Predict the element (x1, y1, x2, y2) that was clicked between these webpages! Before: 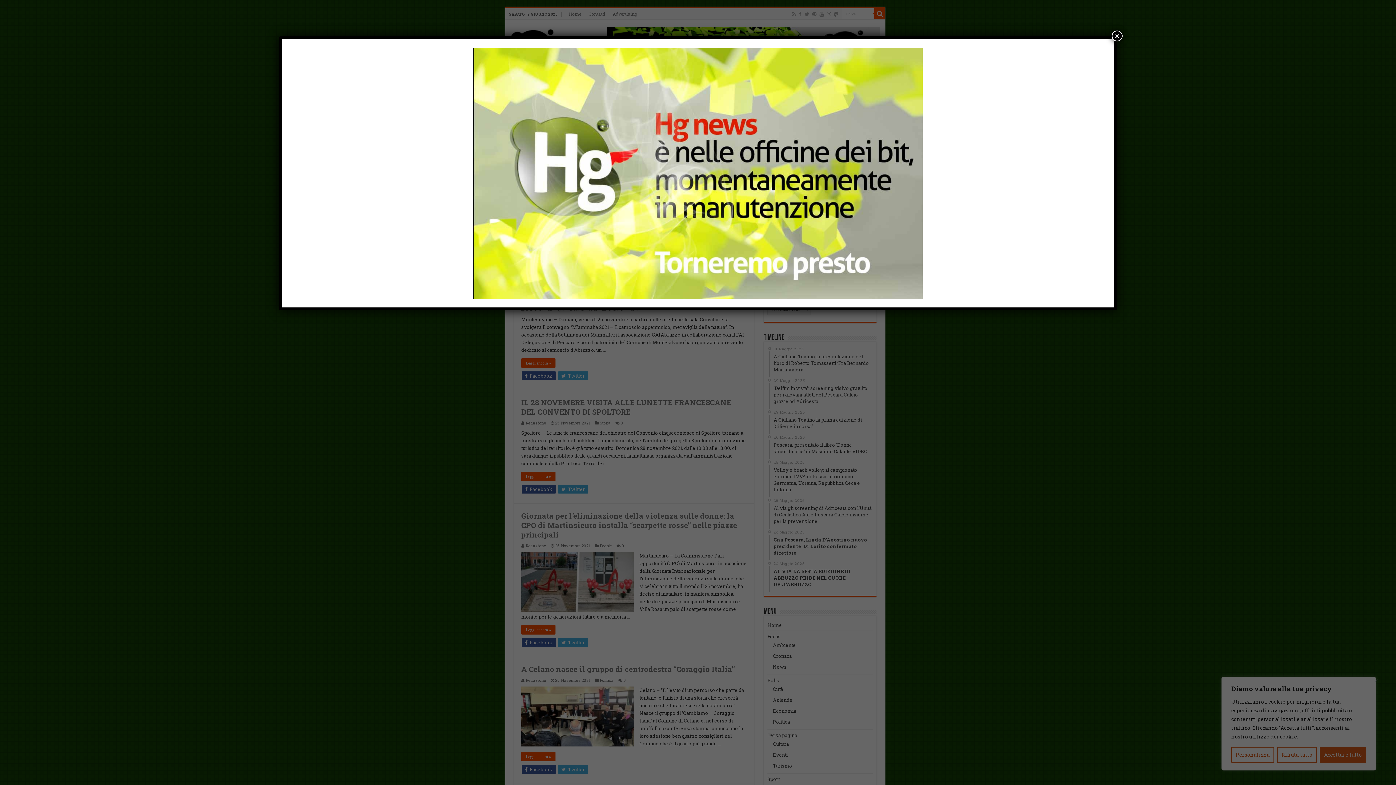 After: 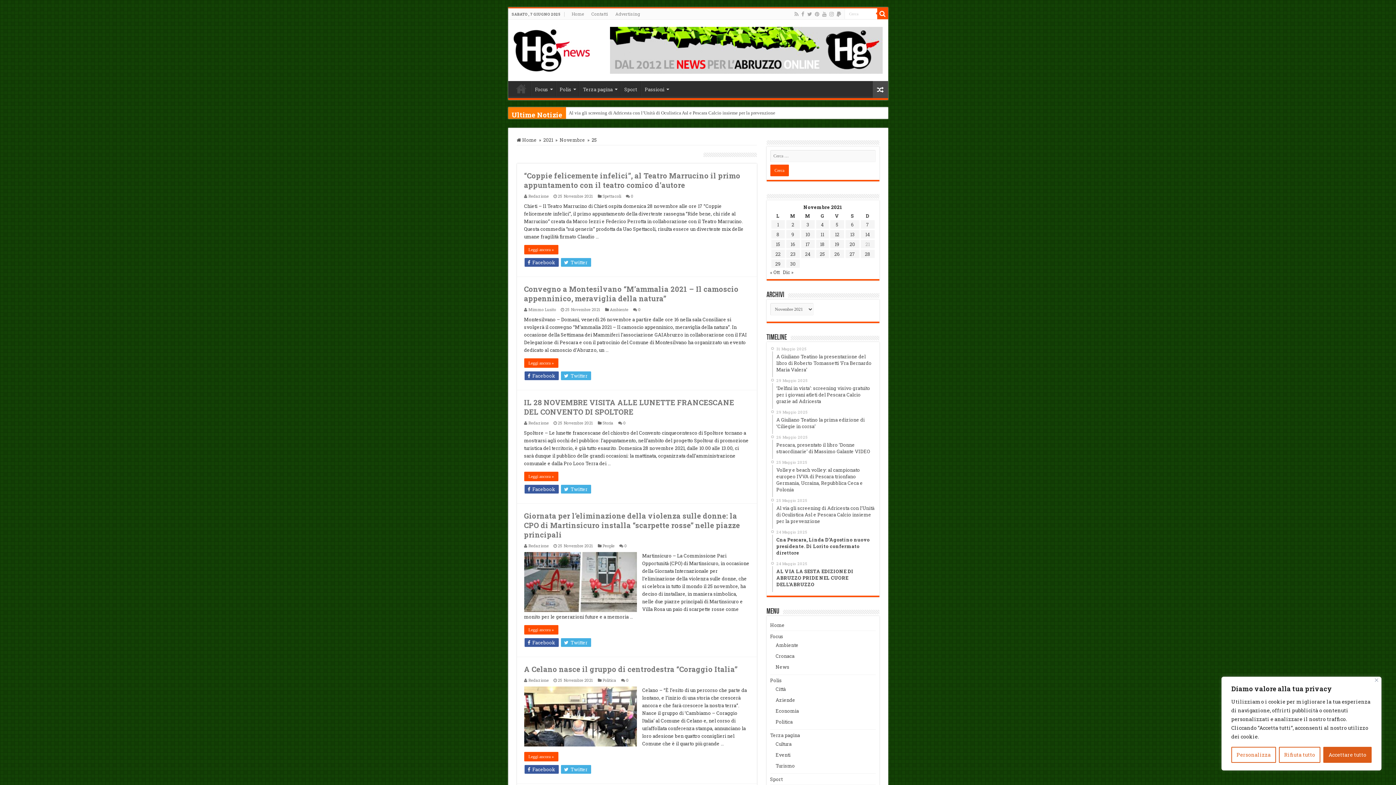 Action: label: Chiudi bbox: (1112, 30, 1122, 41)